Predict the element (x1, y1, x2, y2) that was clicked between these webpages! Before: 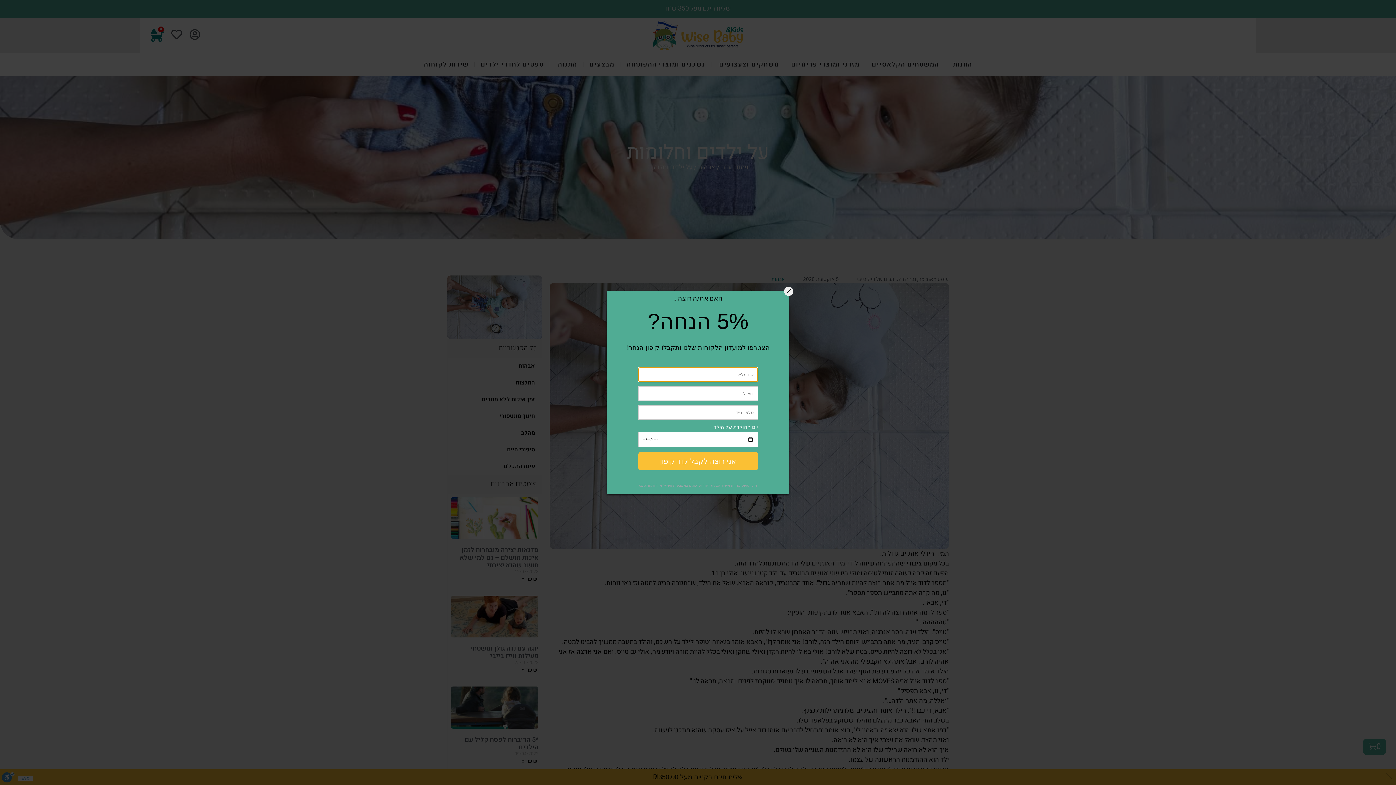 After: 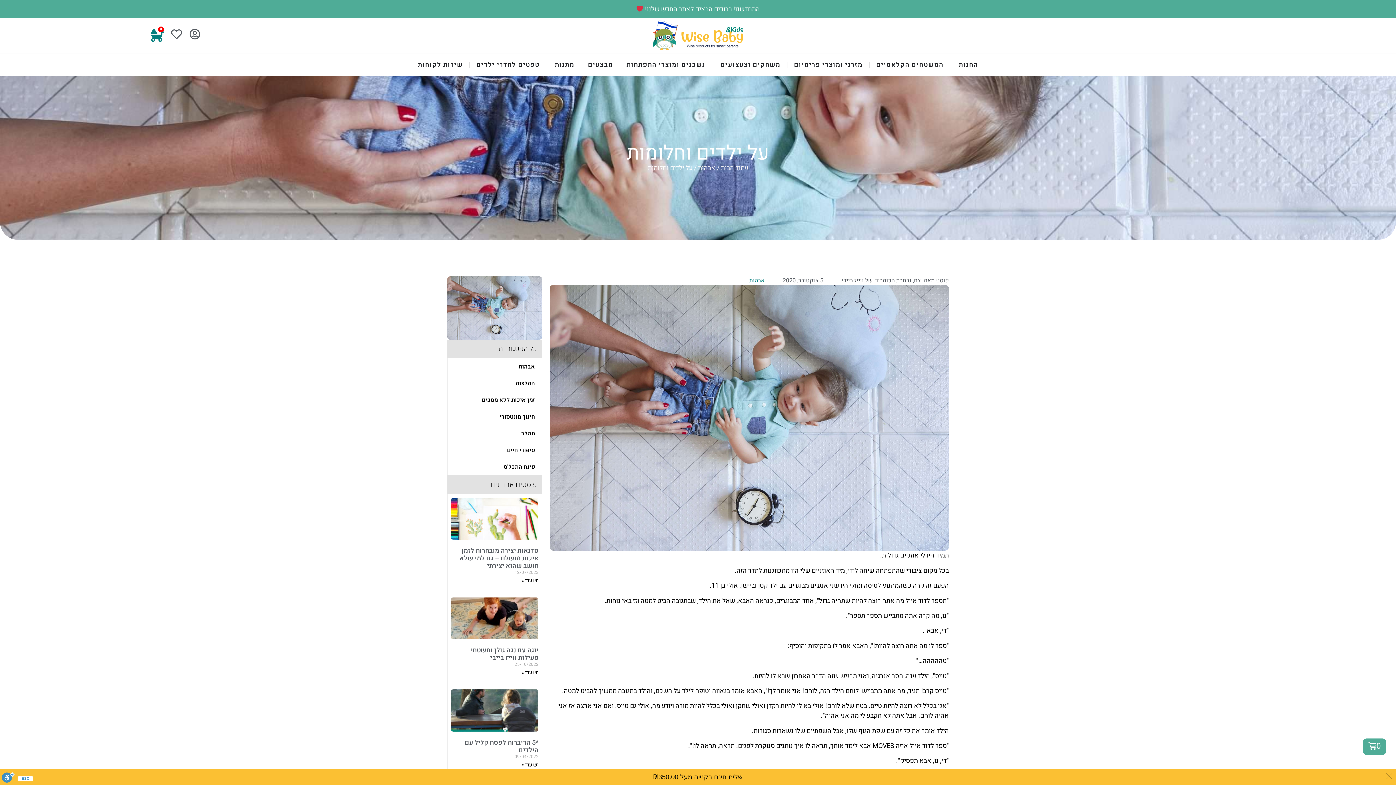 Action: bbox: (784, 286, 793, 296)